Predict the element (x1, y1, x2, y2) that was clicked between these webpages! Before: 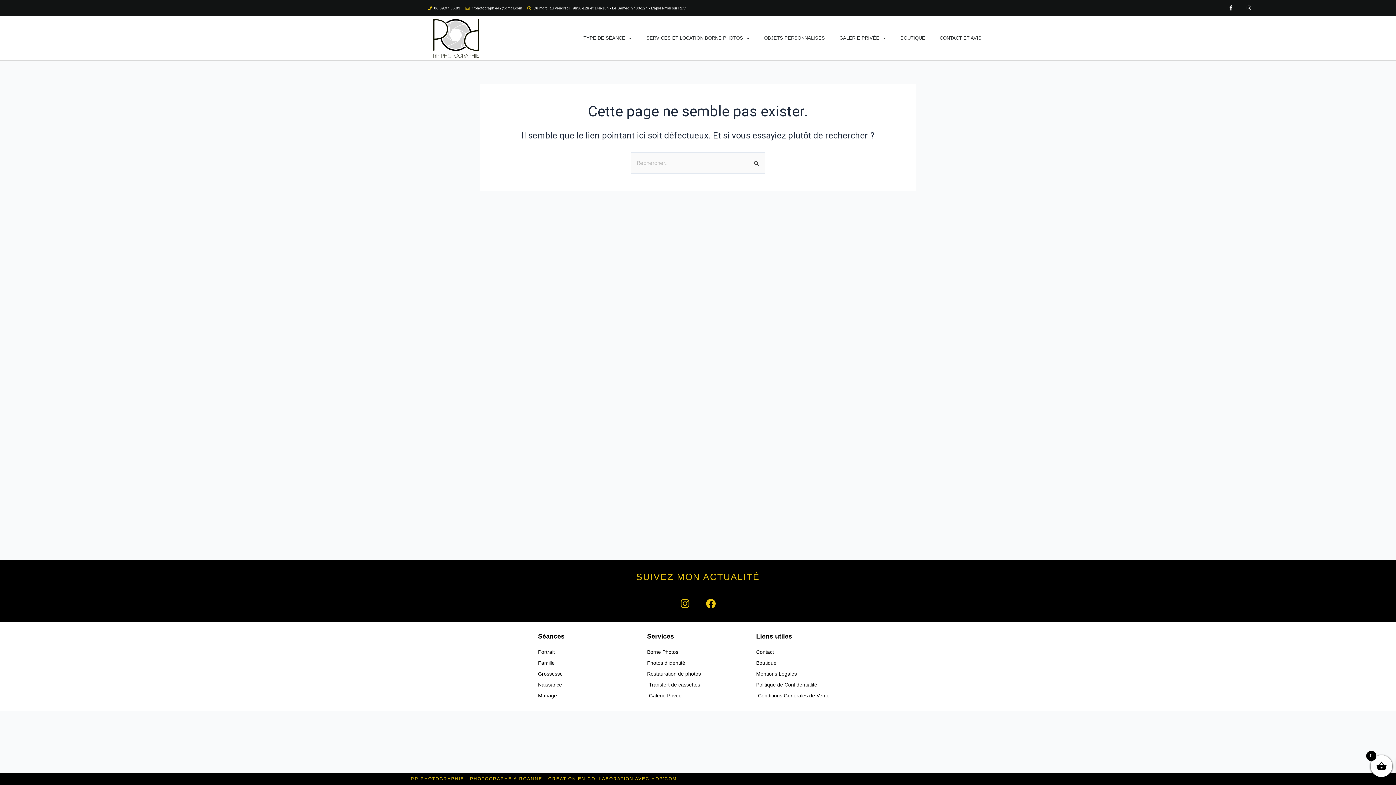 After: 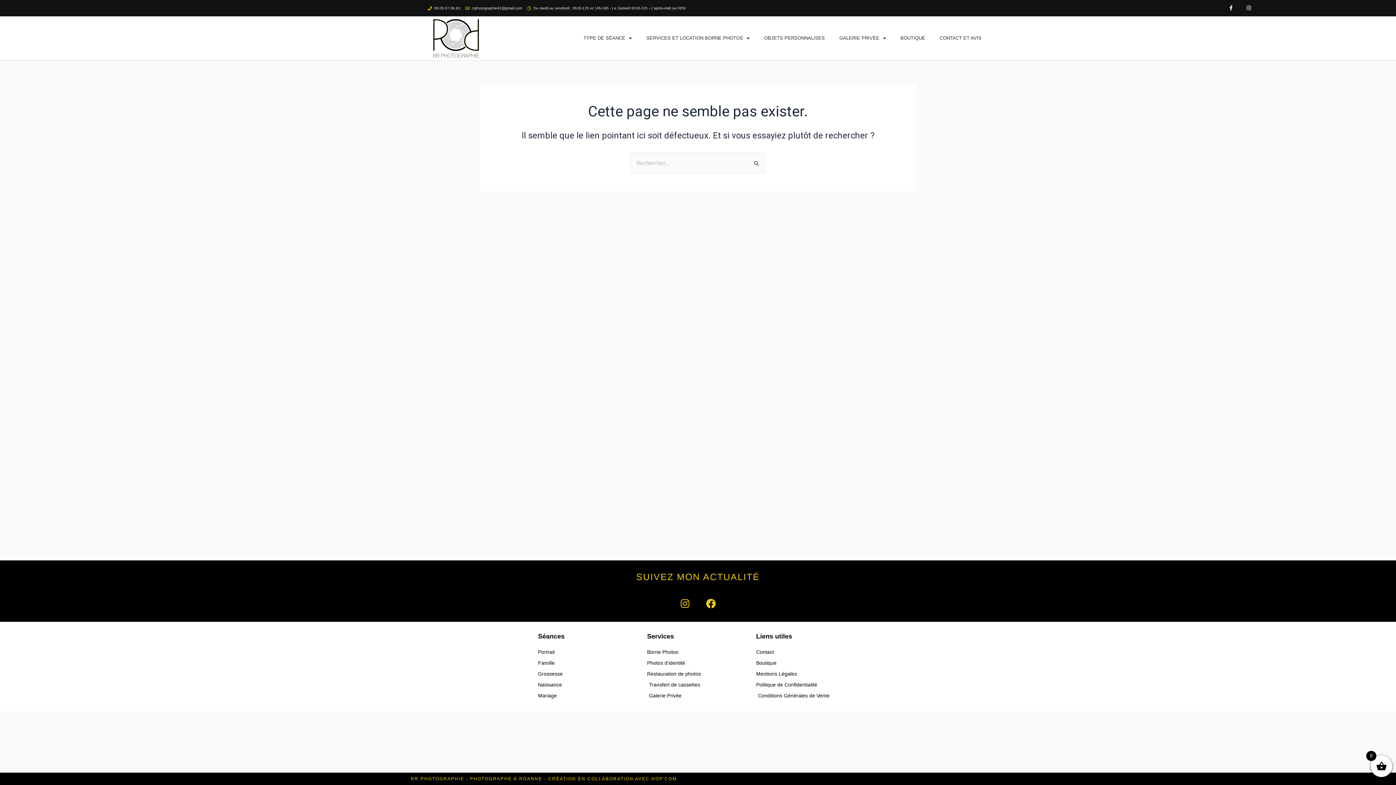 Action: bbox: (427, 3, 460, 12) label: 06.09.97.86.83